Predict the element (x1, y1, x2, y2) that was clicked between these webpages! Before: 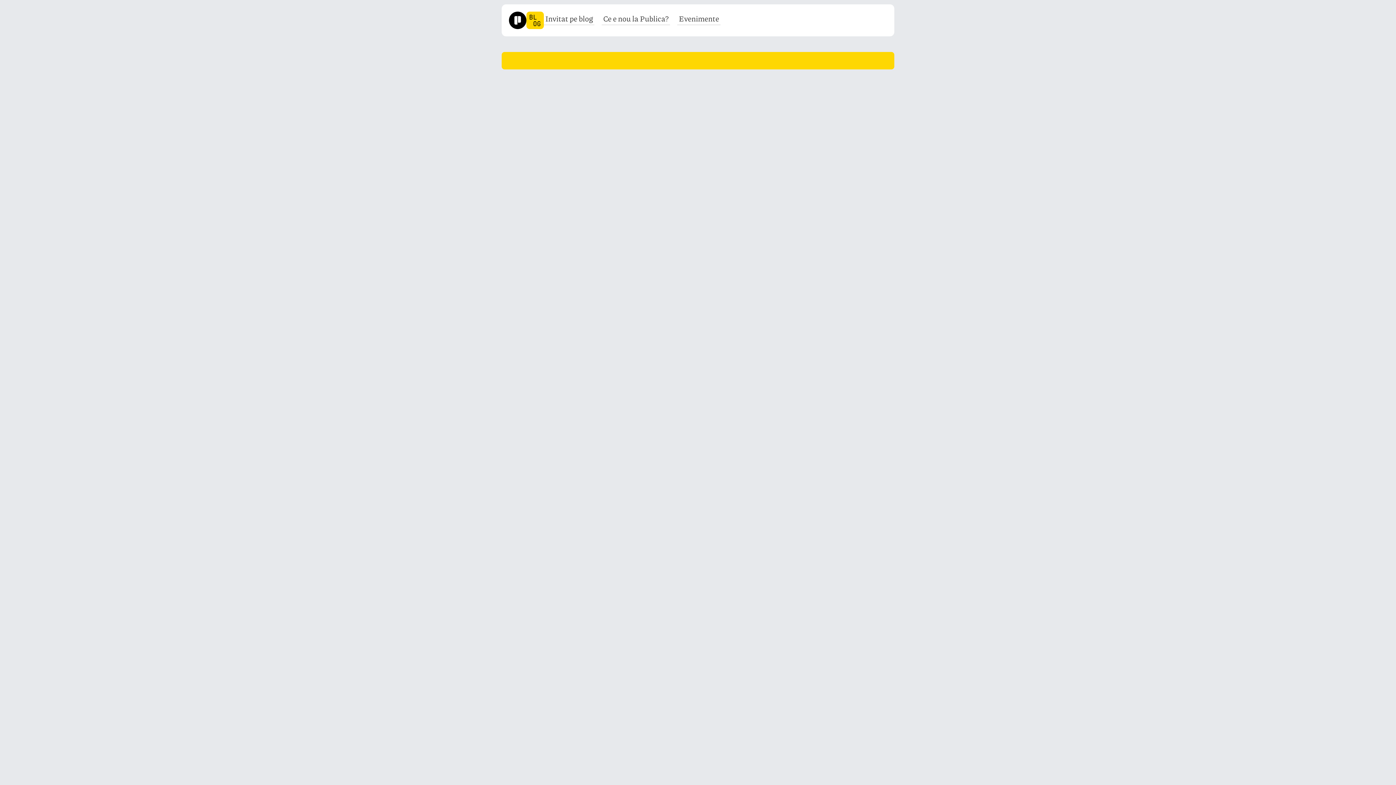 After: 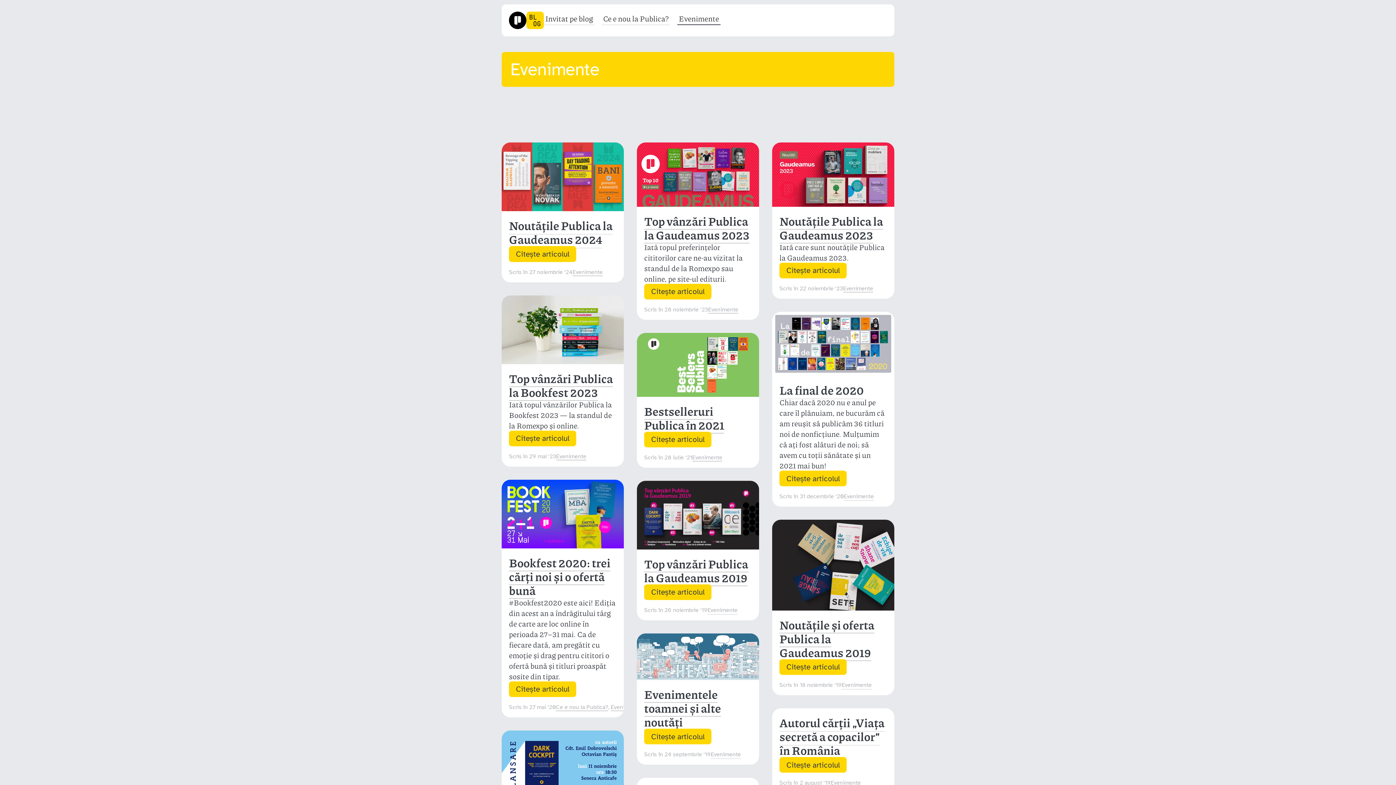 Action: label: Evenimente bbox: (677, 11, 720, 25)